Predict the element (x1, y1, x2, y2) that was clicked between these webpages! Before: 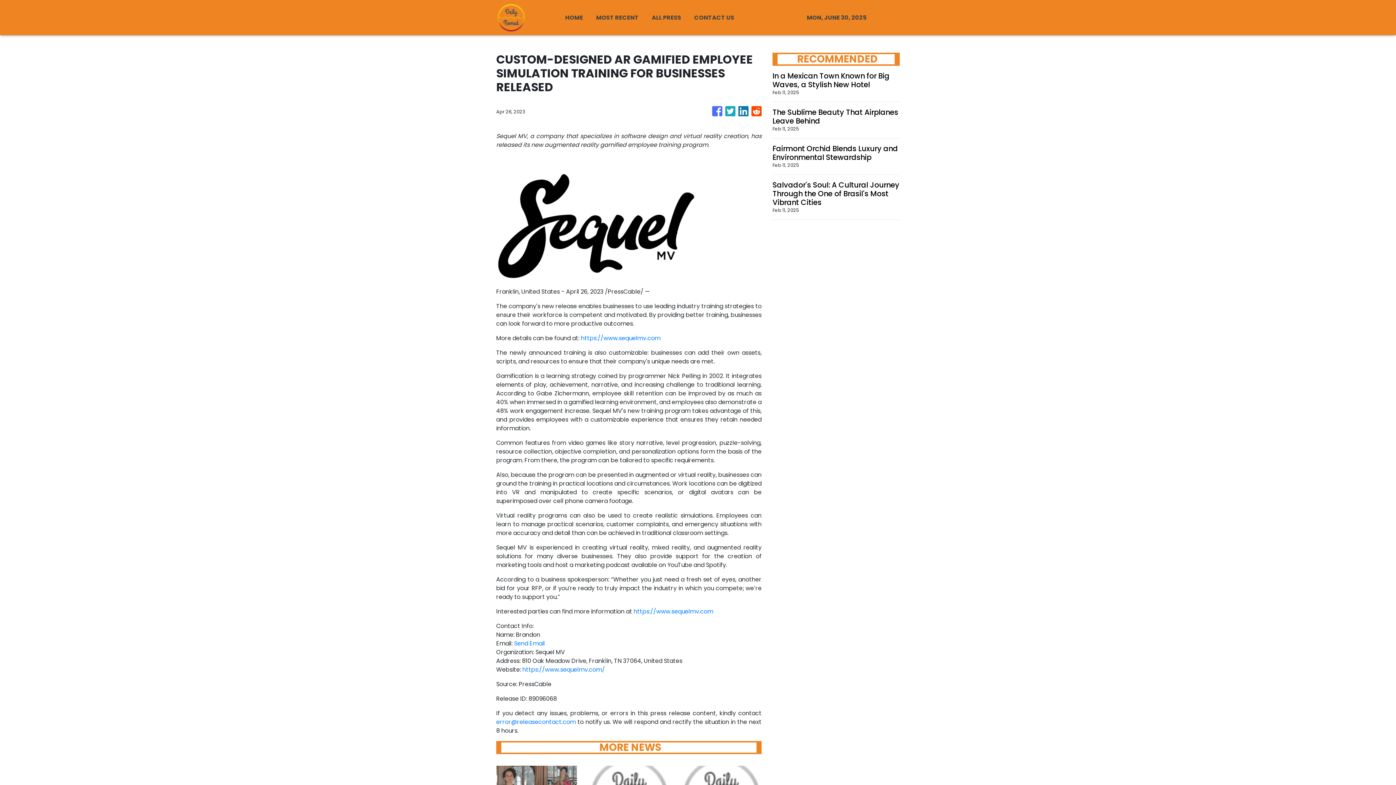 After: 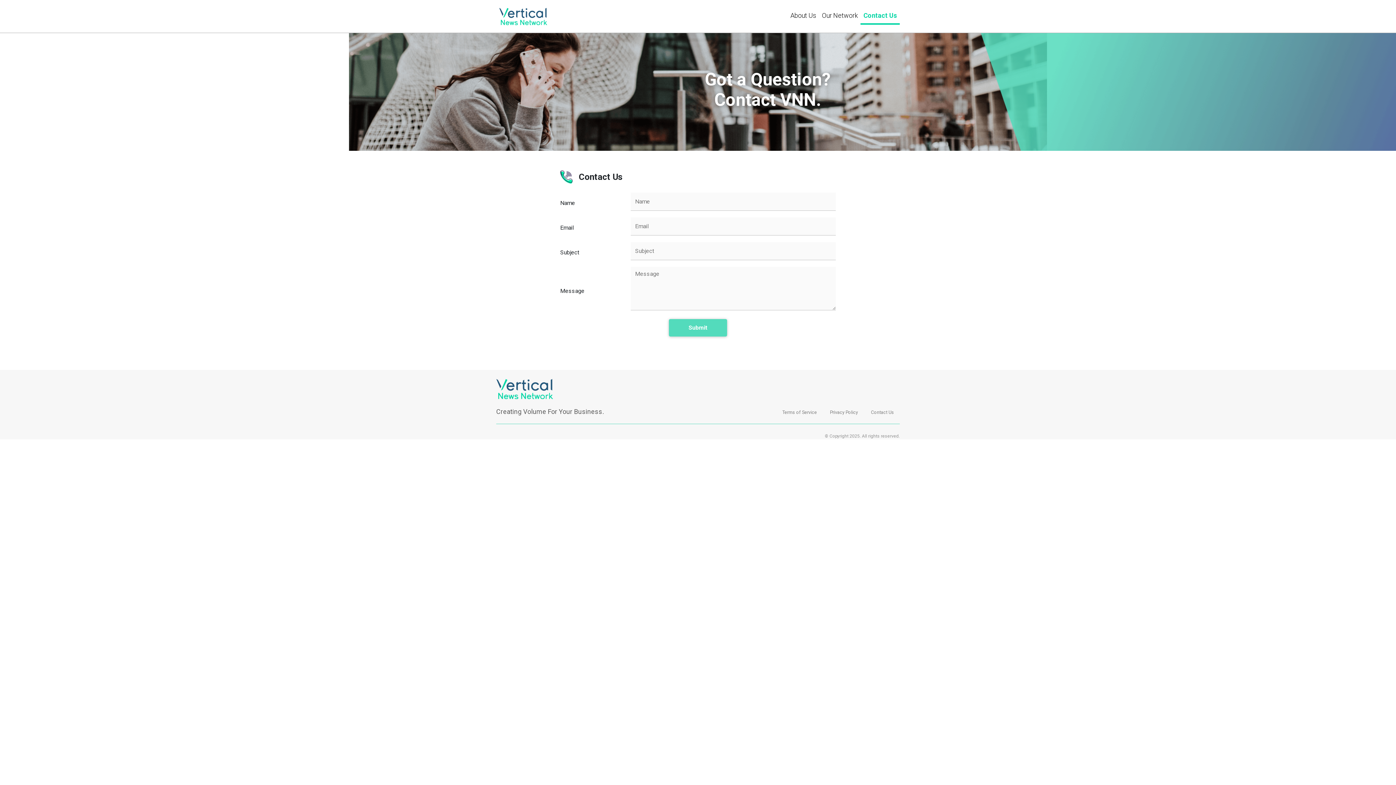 Action: label: CONTACT US bbox: (687, 9, 741, 25)